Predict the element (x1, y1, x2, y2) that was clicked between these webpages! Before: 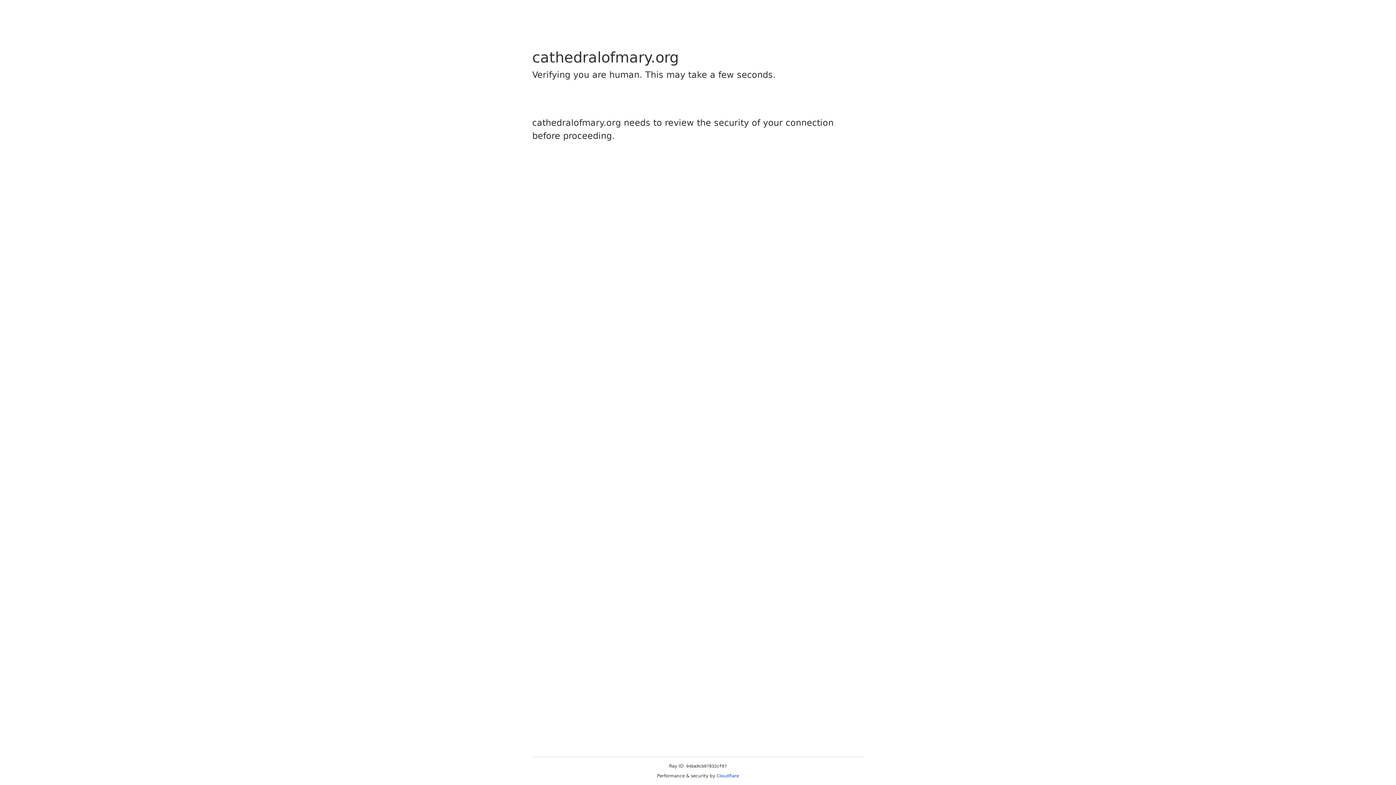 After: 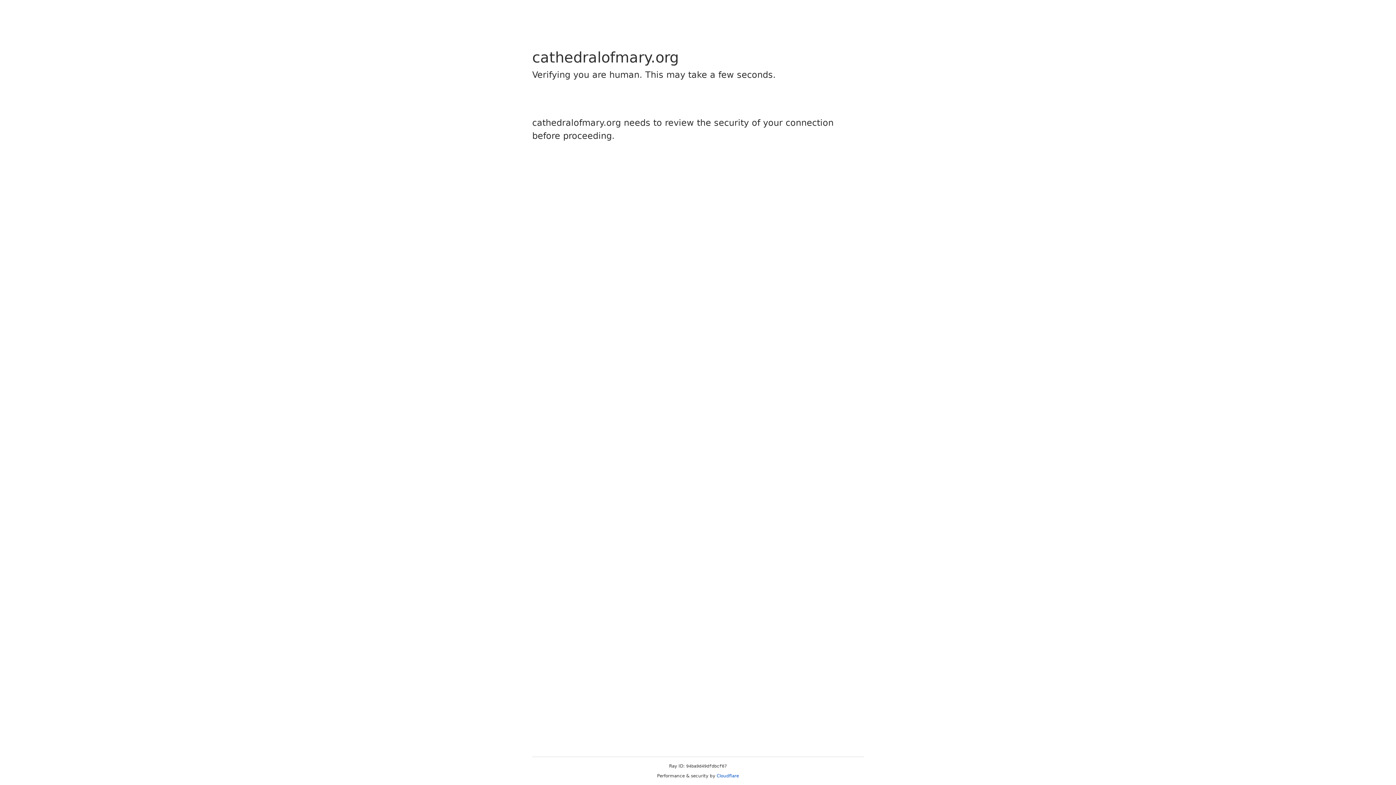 Action: label: Cloudflare bbox: (716, 773, 739, 778)